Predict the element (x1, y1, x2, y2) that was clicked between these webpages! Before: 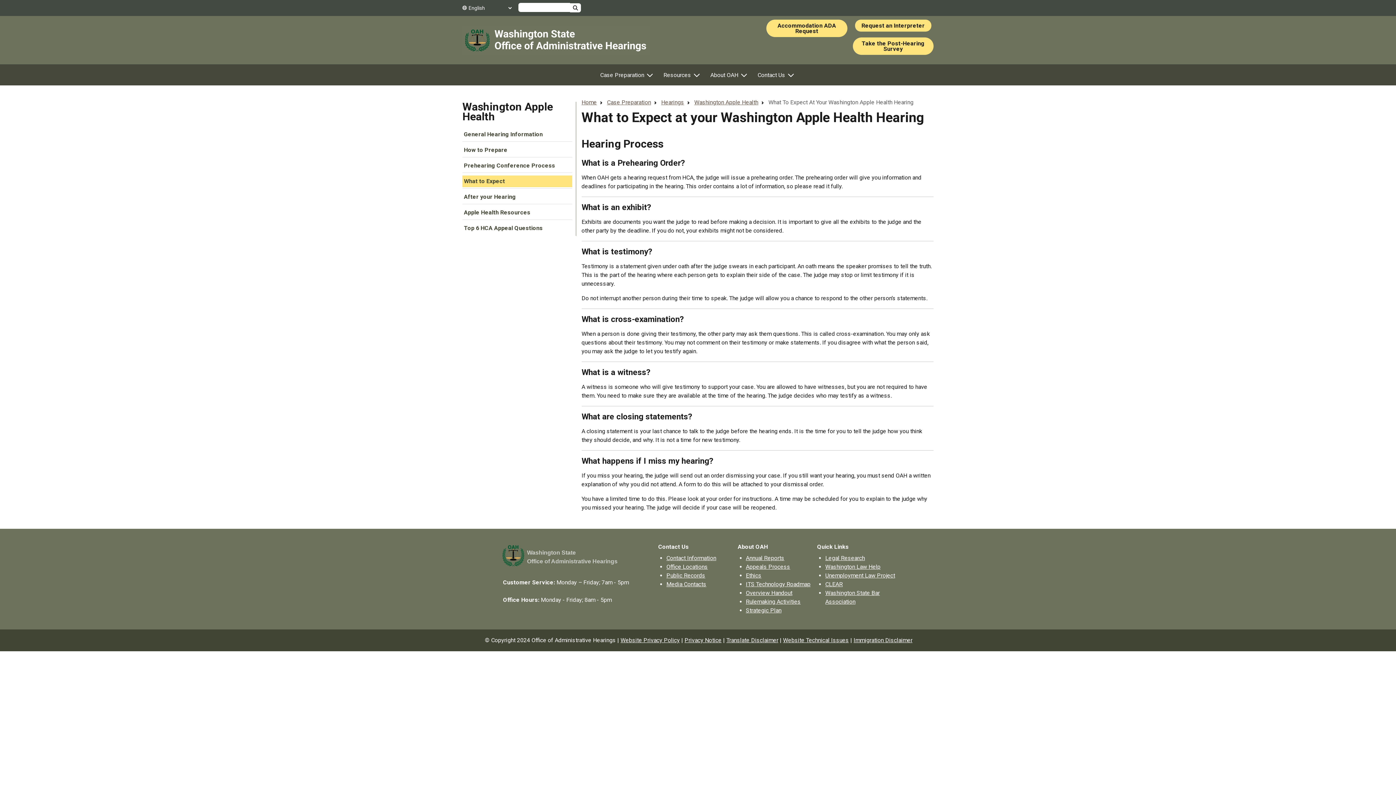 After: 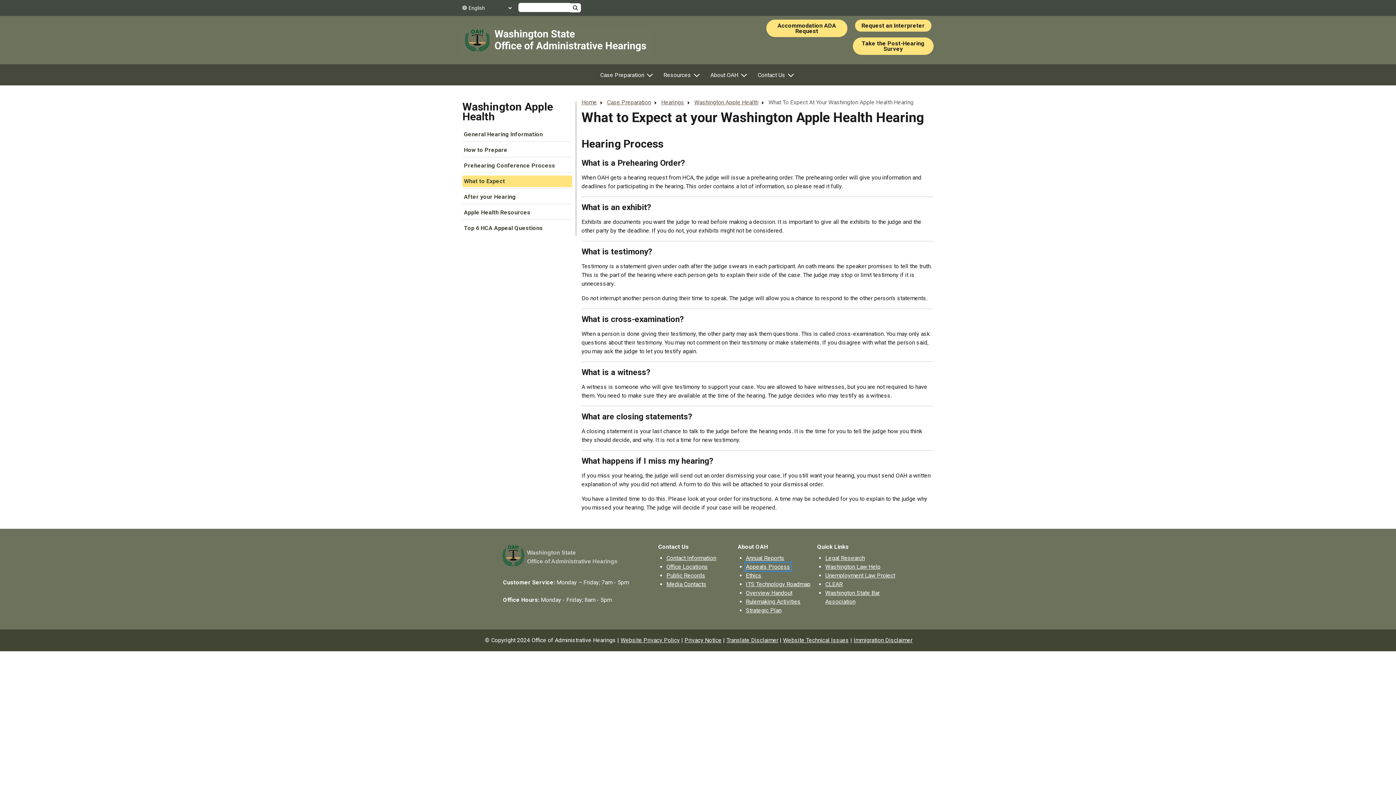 Action: bbox: (746, 563, 790, 570) label: Appeals Process